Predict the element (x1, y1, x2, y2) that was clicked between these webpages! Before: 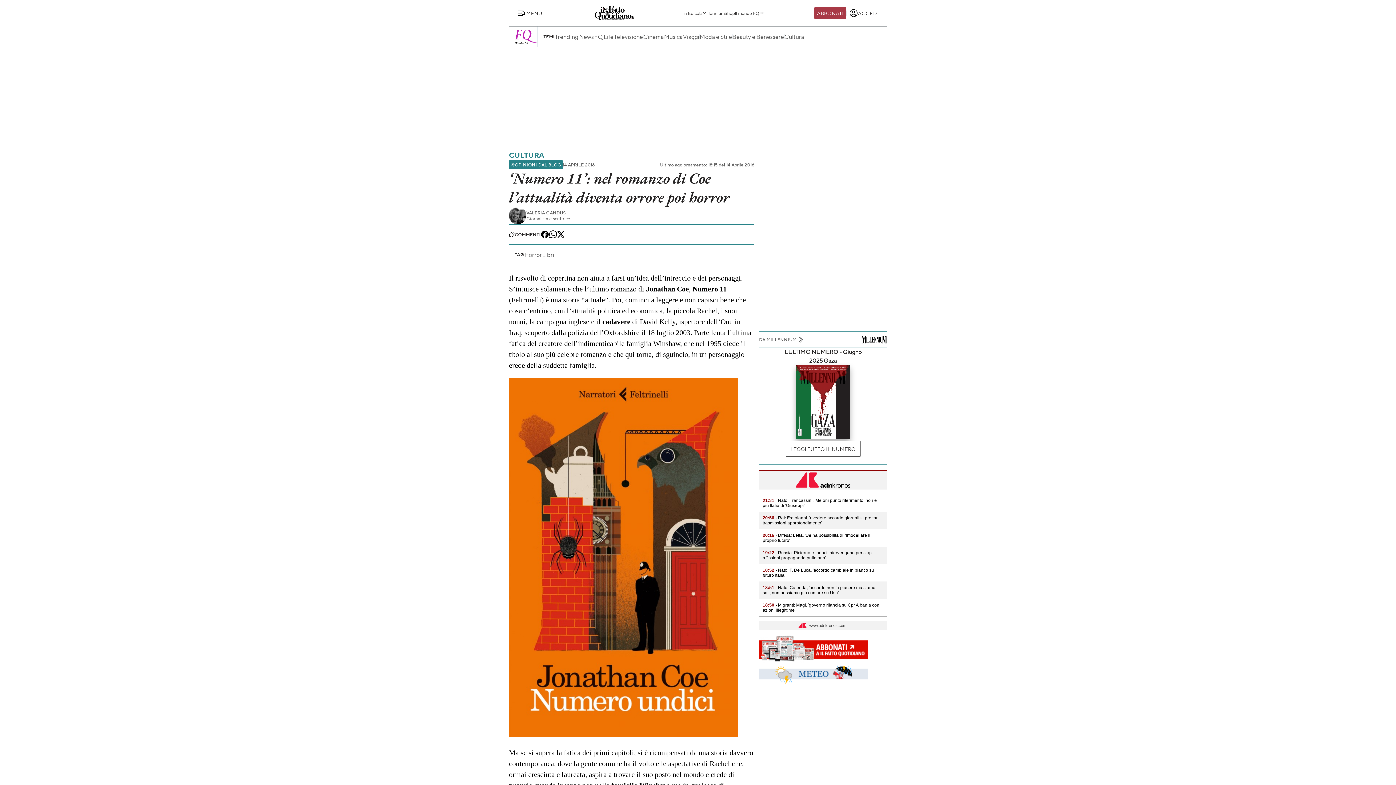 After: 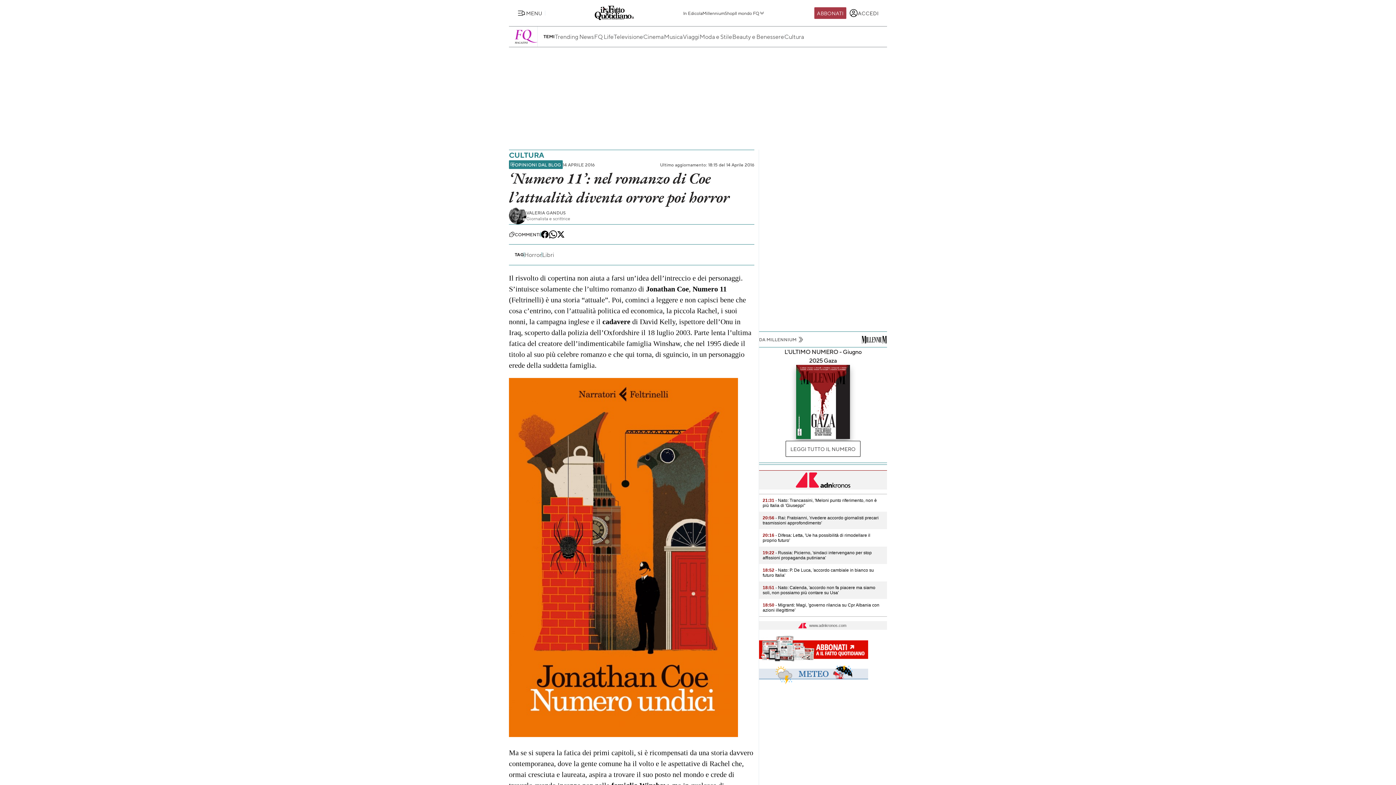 Action: label: 18:52 - Nato: P. De Luca, 'accordo cambiale in bianco su futuro Italia' bbox: (762, 567, 874, 578)